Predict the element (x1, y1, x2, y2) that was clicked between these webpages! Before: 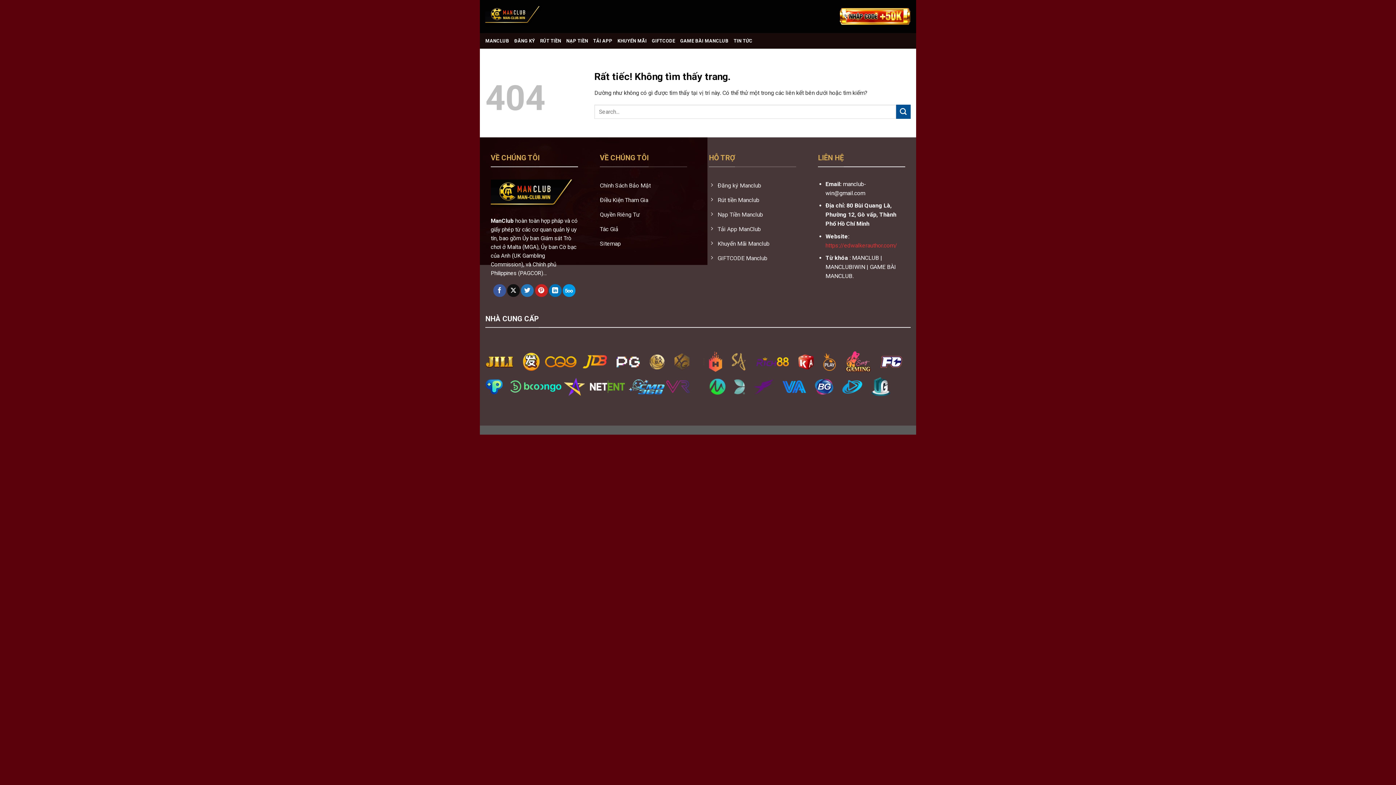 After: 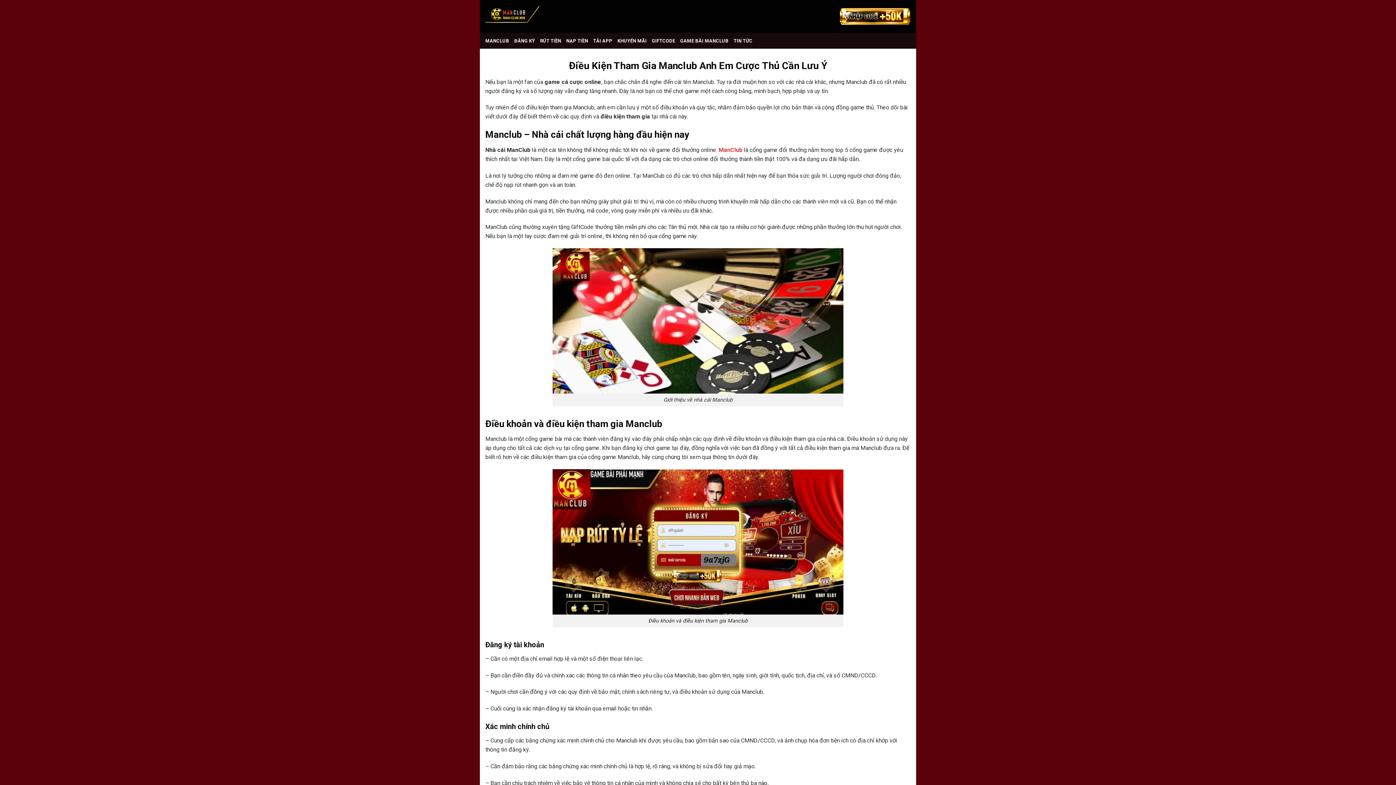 Action: bbox: (600, 194, 687, 208) label: Điều Kiện Tham Gia